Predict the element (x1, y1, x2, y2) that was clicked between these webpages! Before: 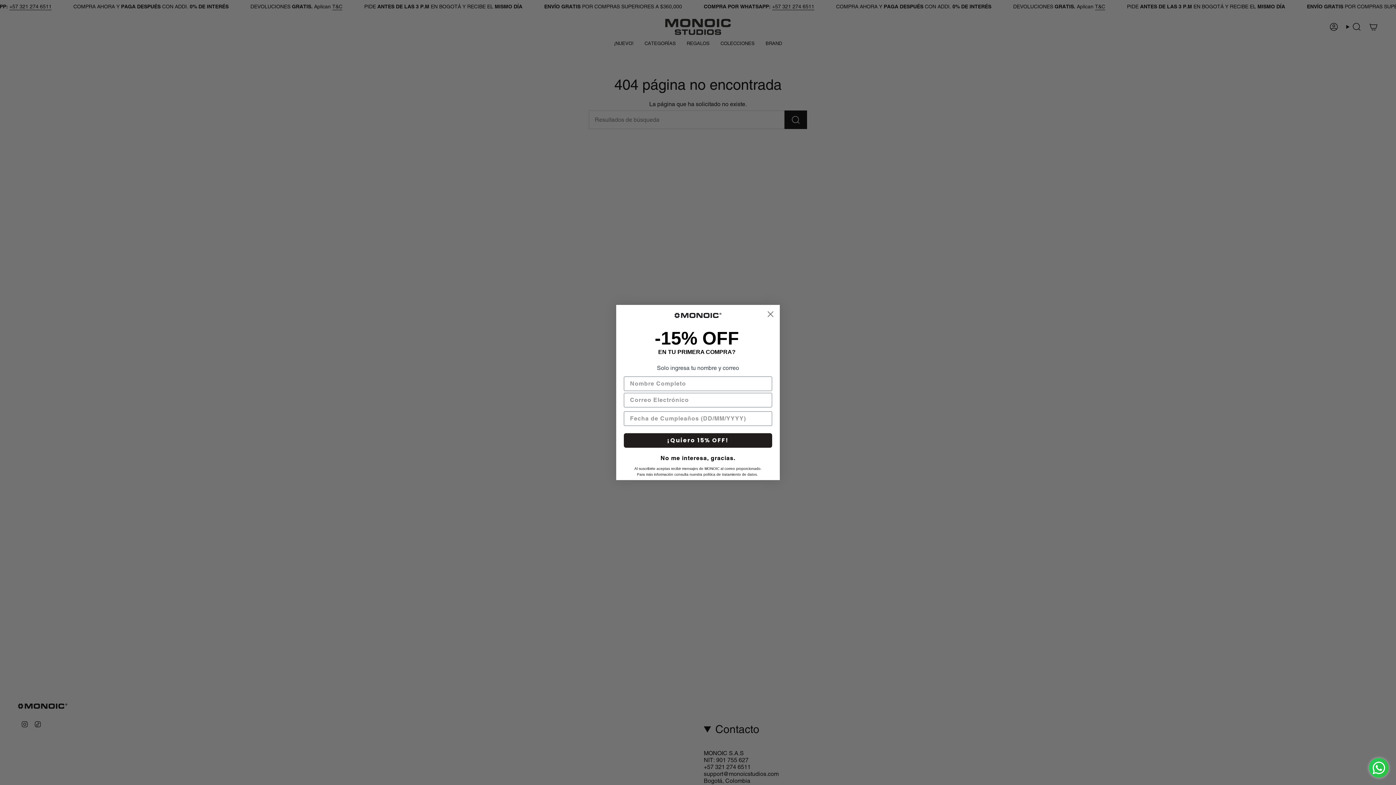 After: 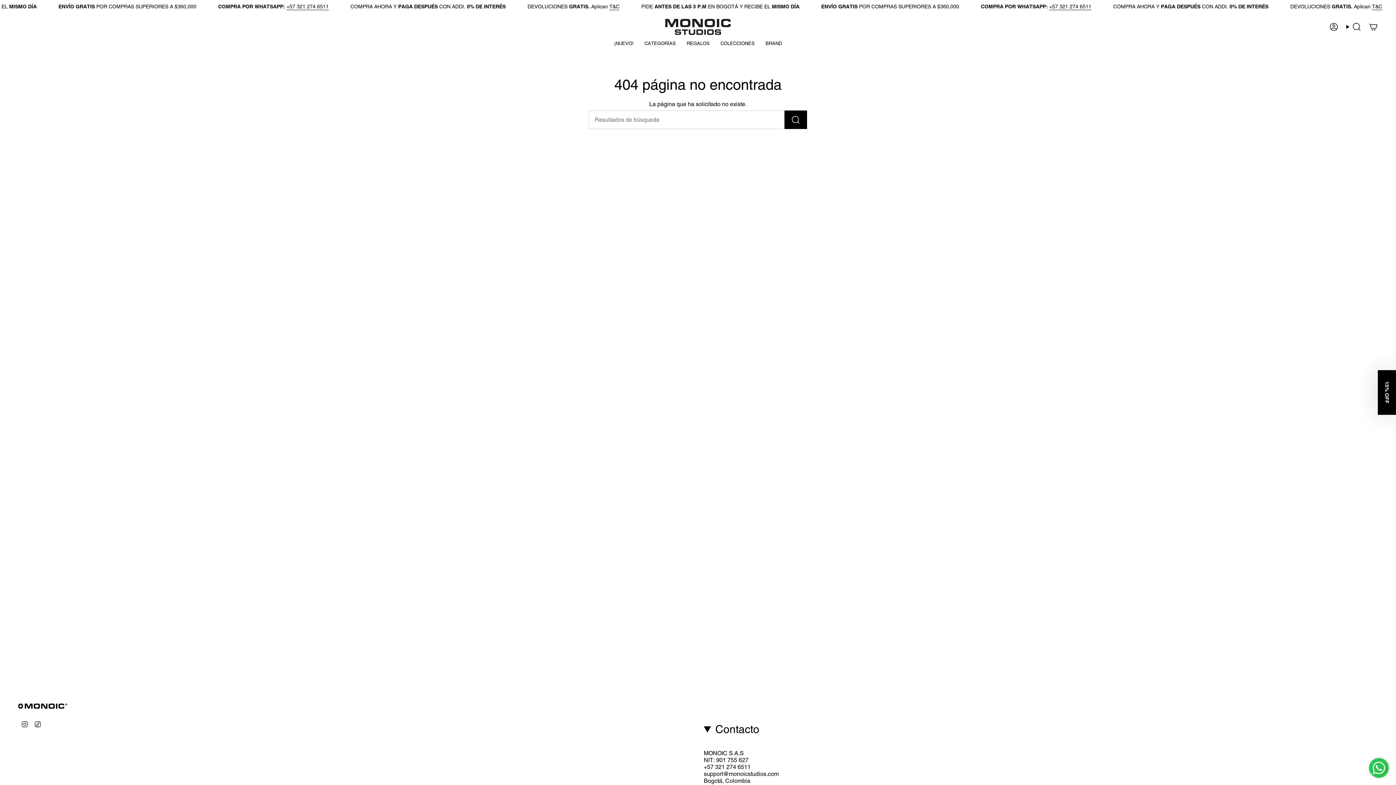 Action: bbox: (764, 308, 777, 320) label: Close dialog